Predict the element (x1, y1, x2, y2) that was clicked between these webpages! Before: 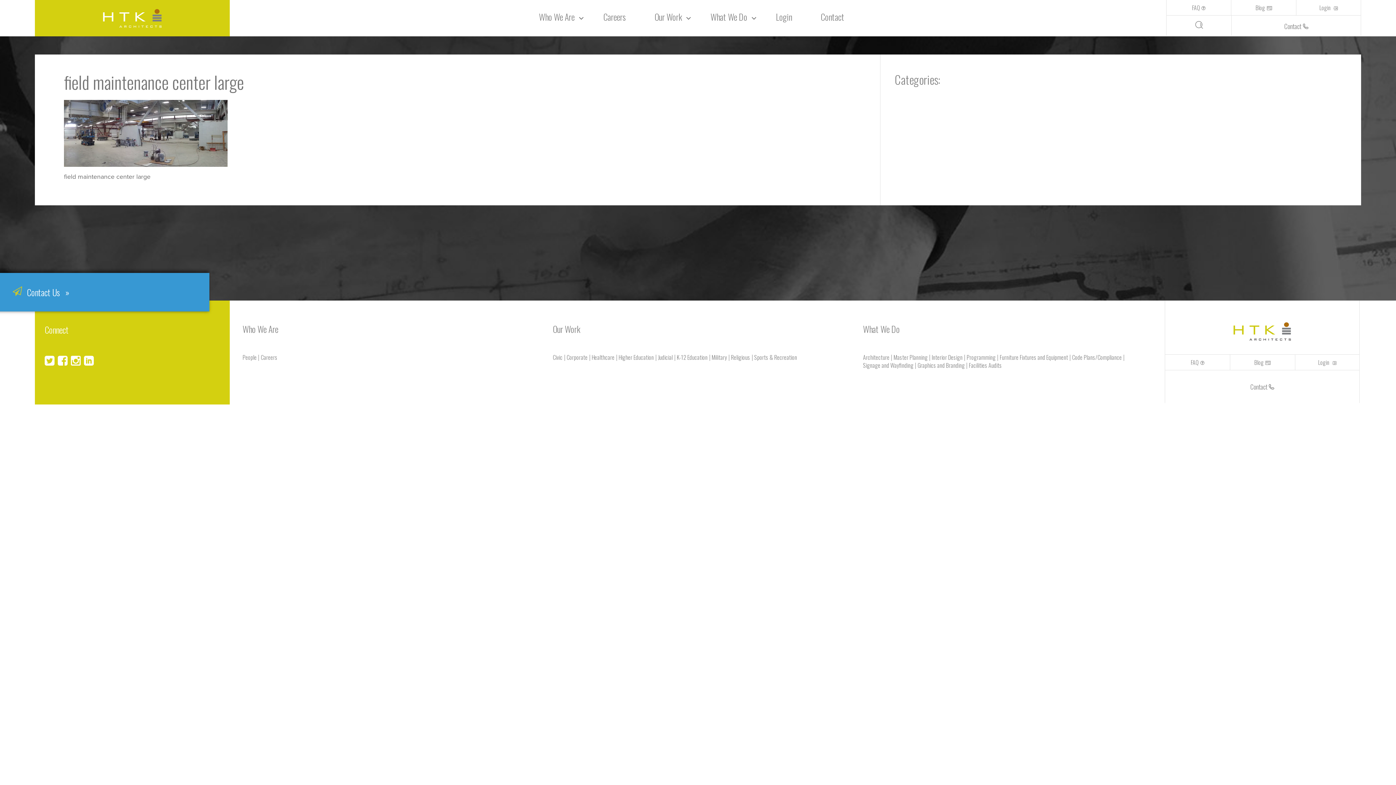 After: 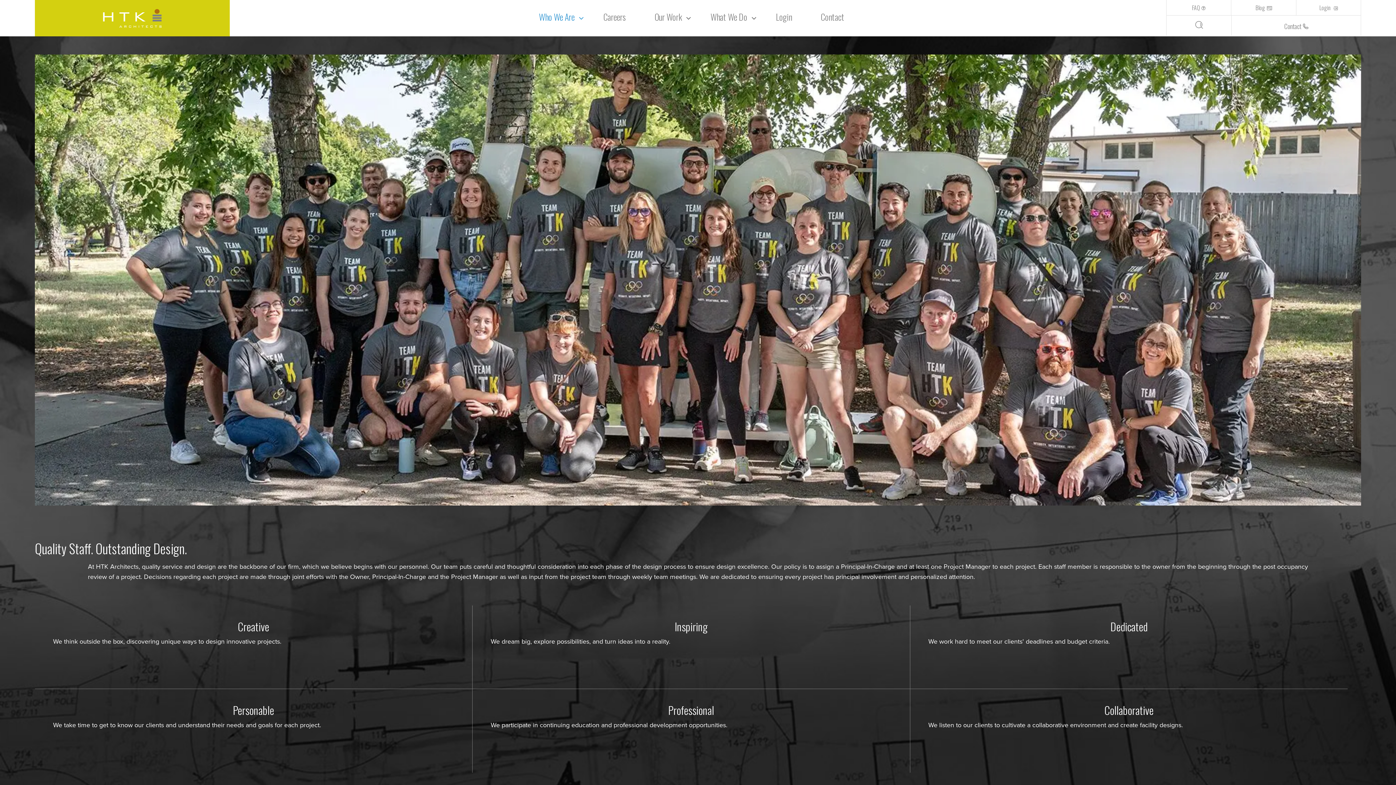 Action: bbox: (539, 10, 574, 41) label: Who We Are